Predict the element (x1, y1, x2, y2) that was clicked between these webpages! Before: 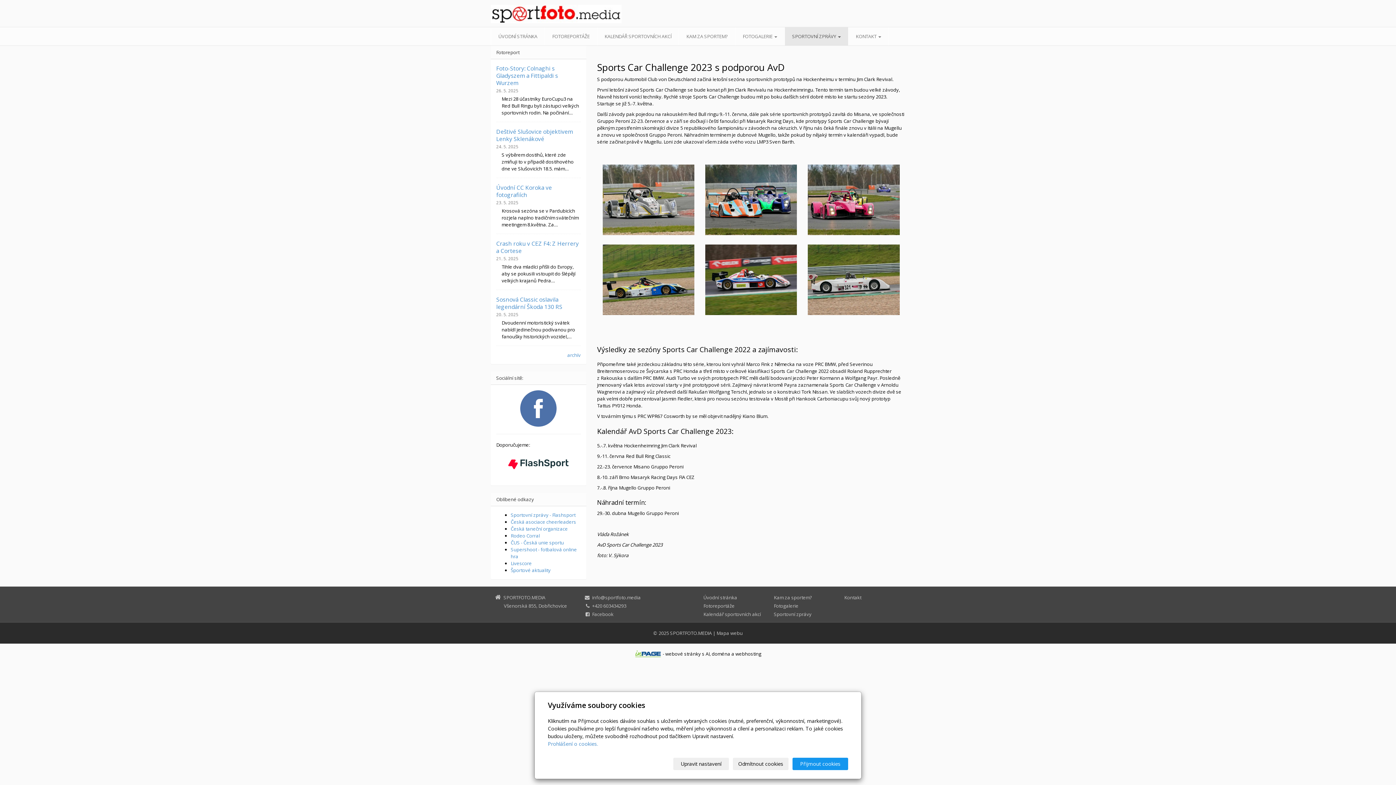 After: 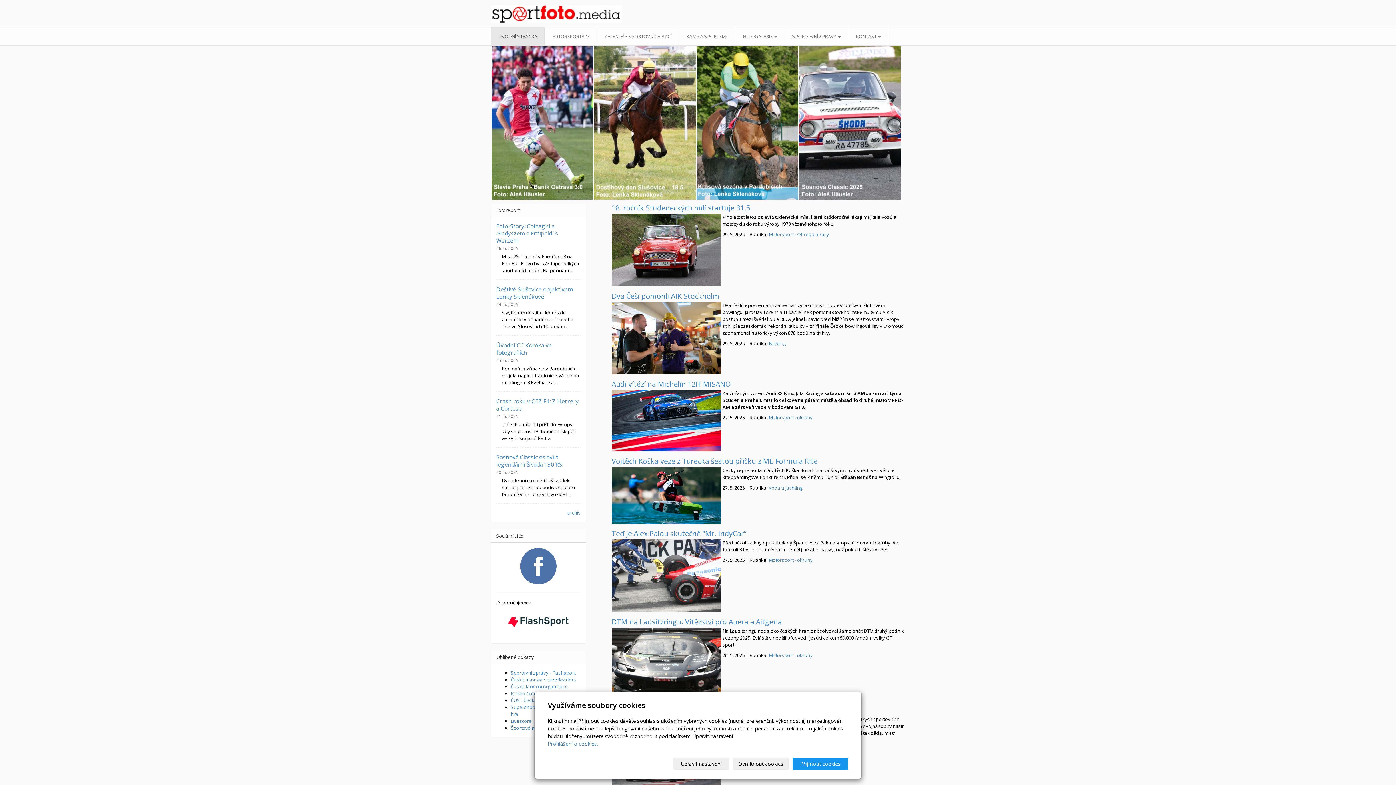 Action: bbox: (670, 630, 712, 636) label: SPORTFOTO.MEDIA